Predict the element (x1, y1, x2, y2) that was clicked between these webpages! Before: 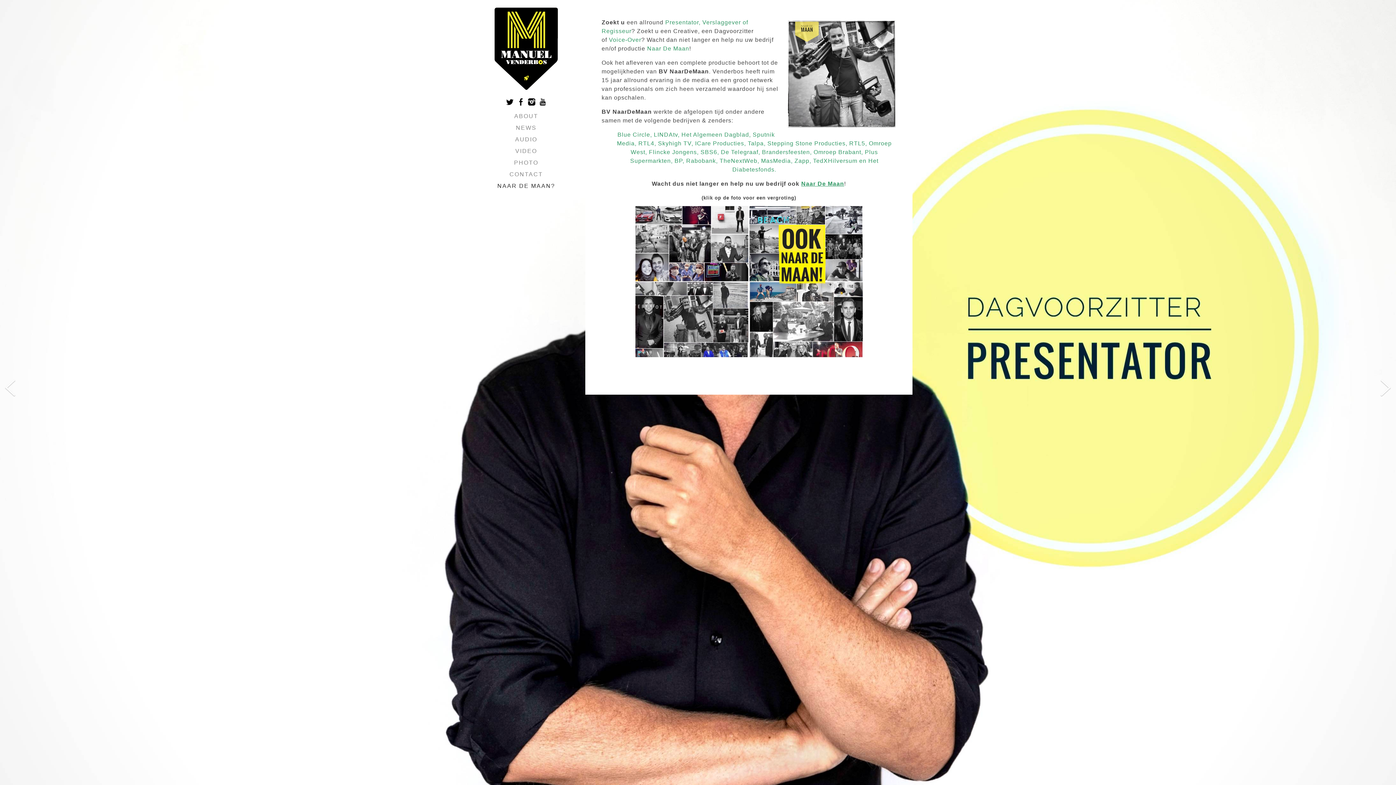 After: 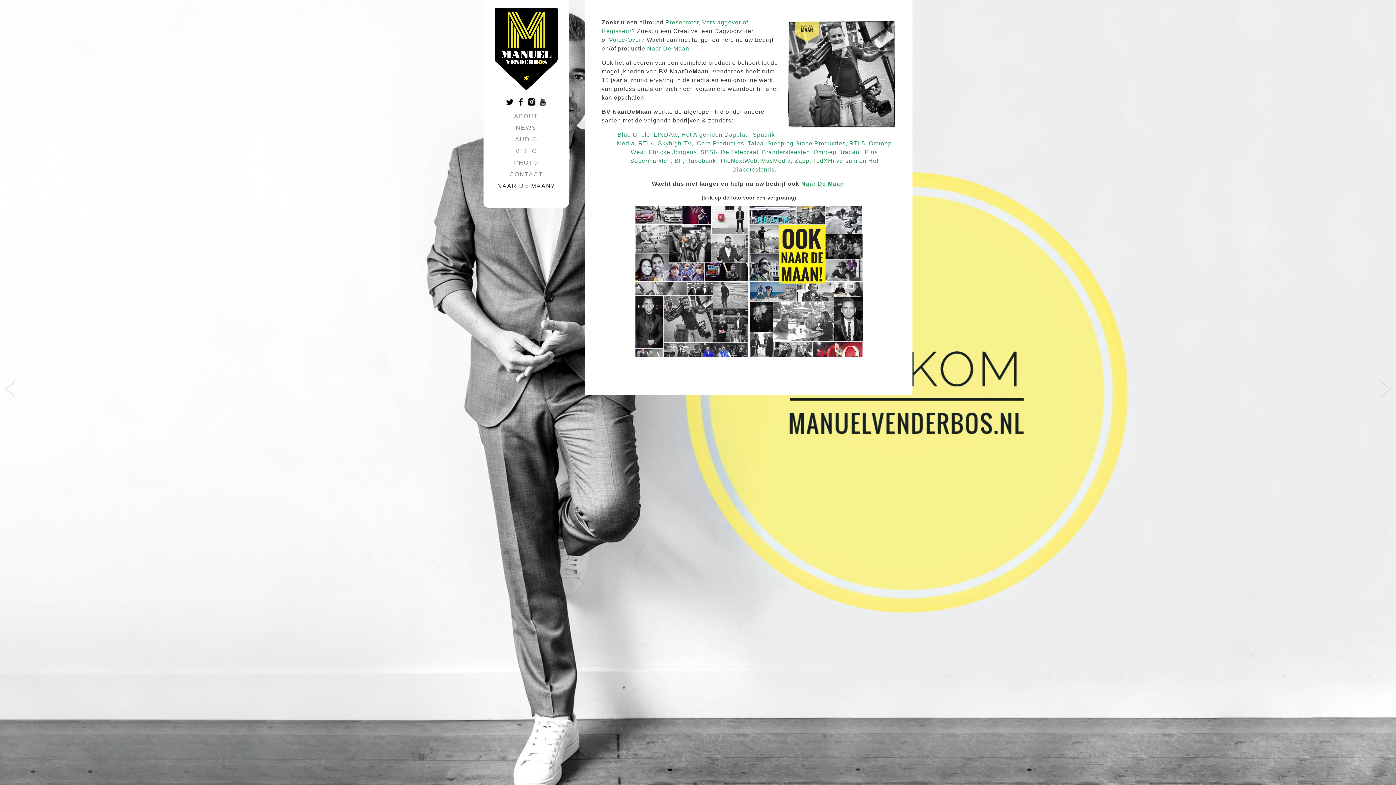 Action: bbox: (538, 102, 547, 107)